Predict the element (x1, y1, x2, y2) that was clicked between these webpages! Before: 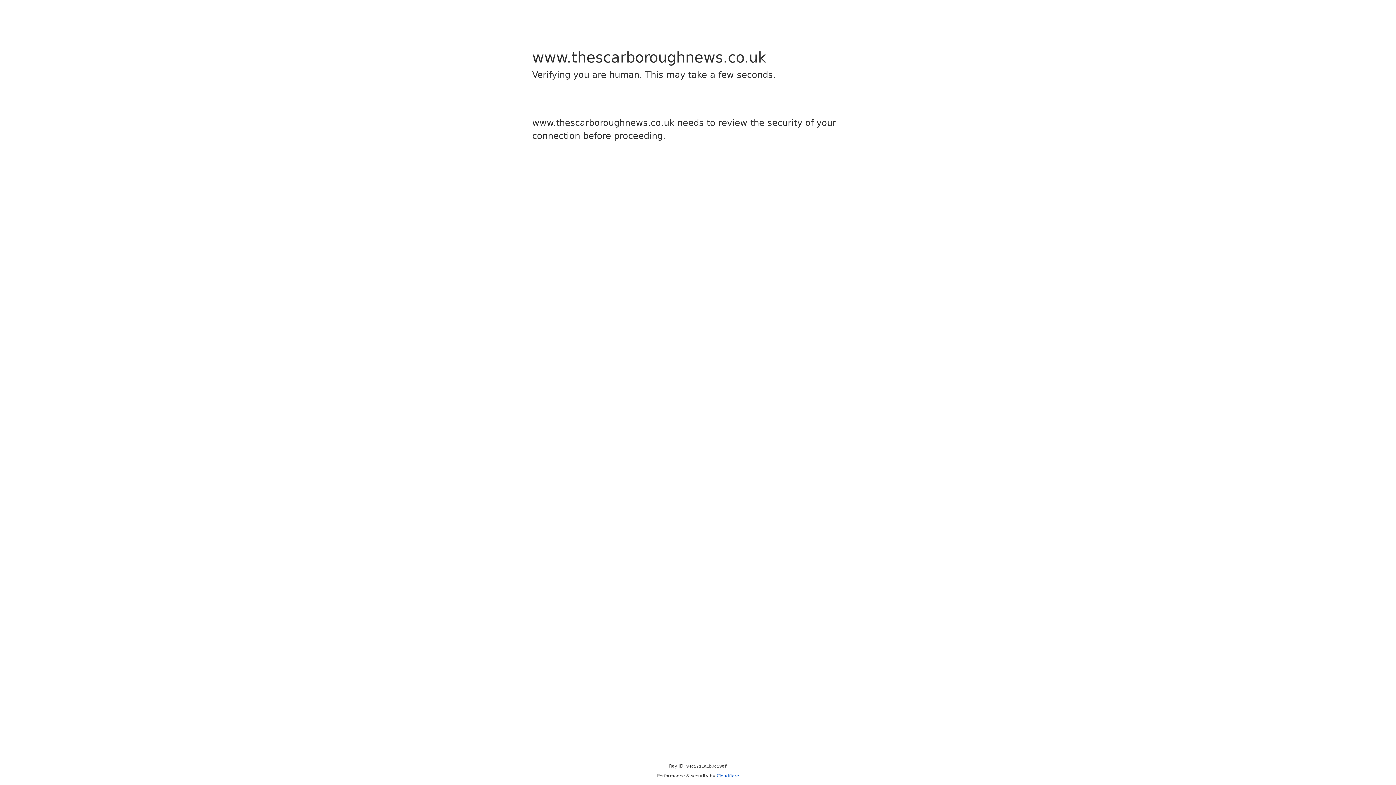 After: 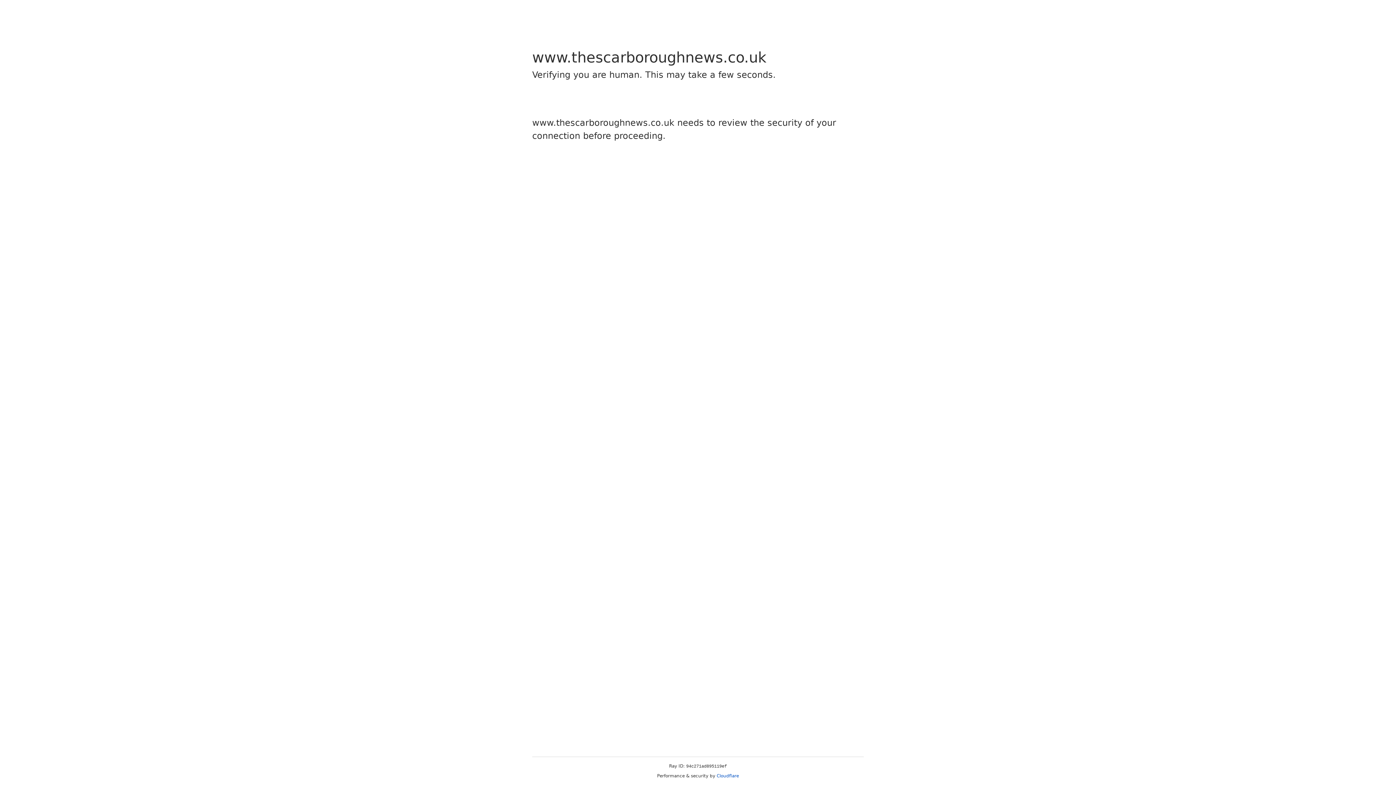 Action: bbox: (716, 773, 739, 778) label: Cloudflare